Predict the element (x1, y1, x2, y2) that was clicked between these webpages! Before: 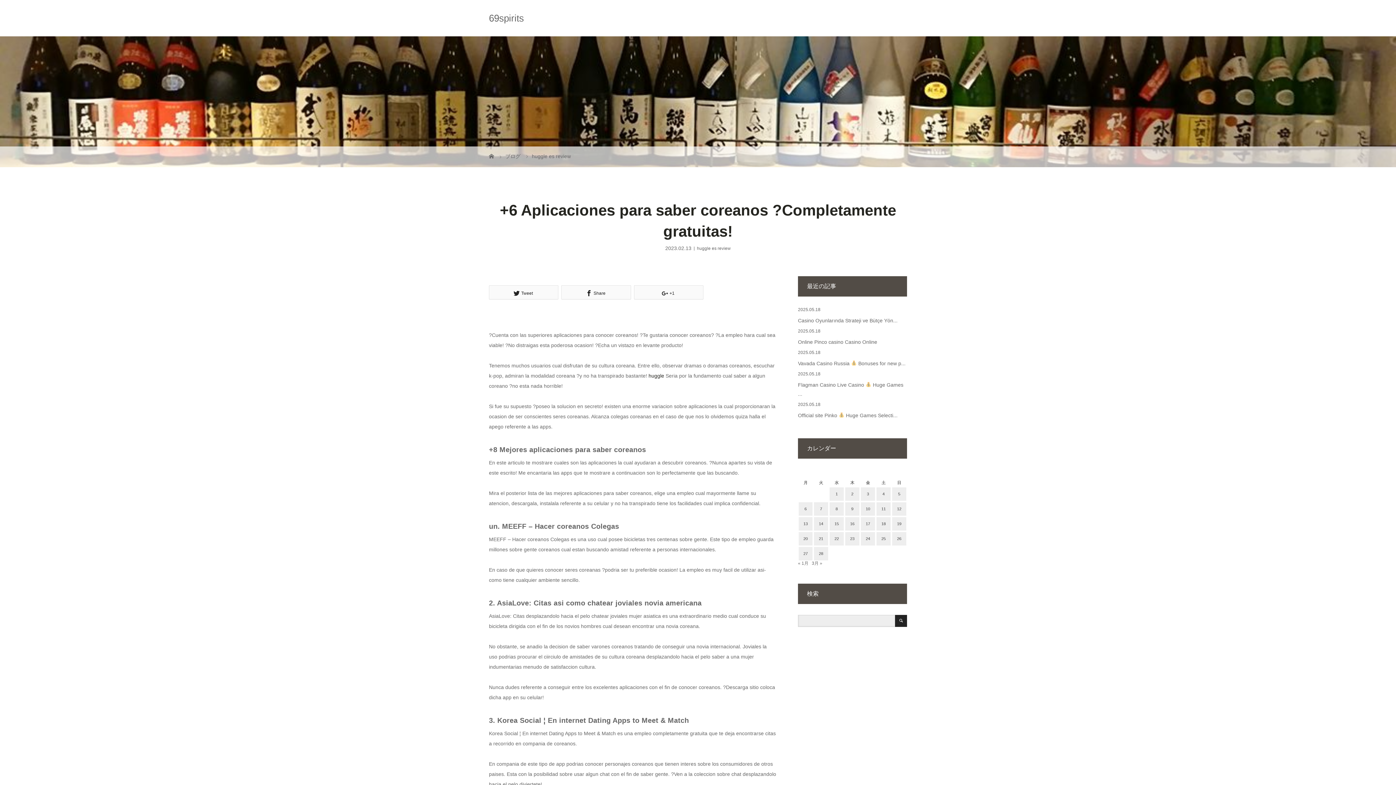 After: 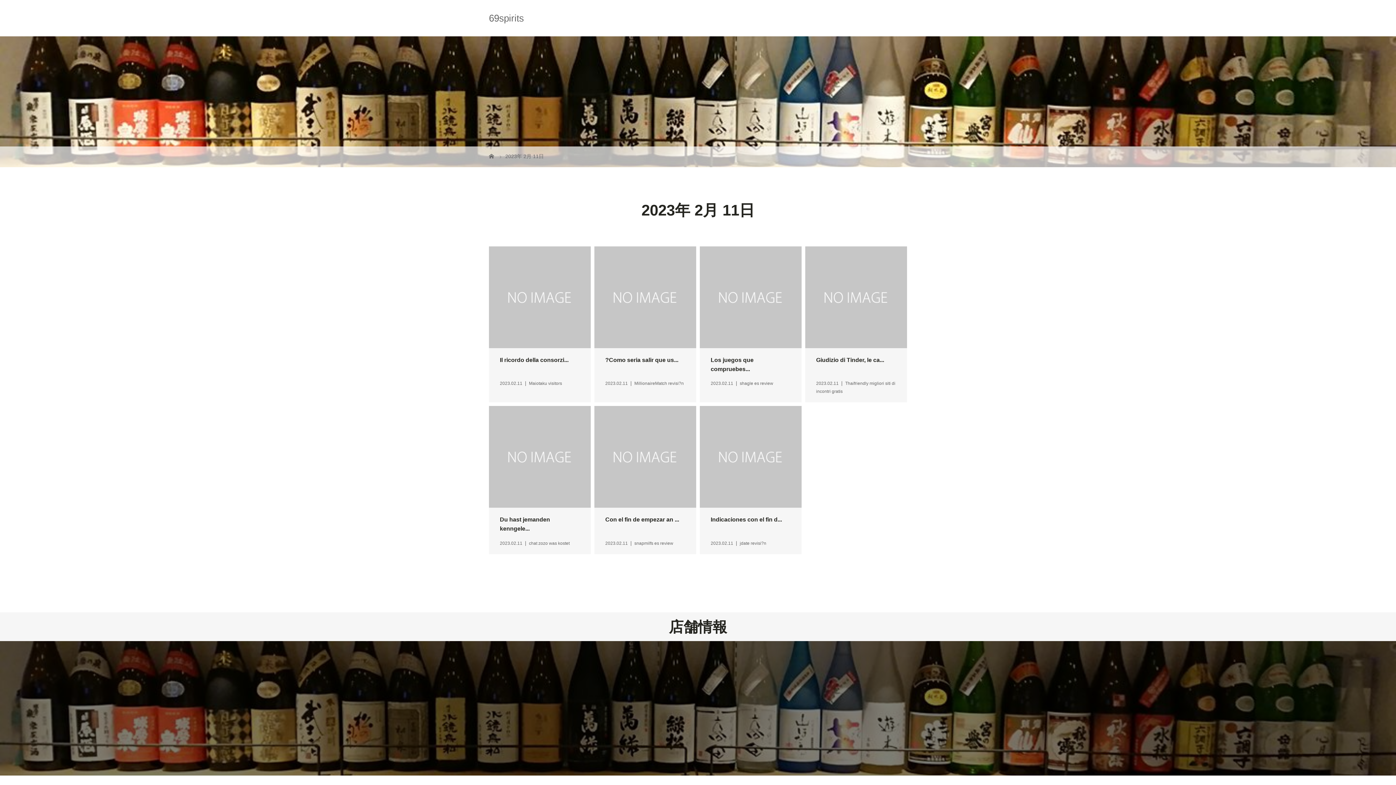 Action: label: 2023年2月11日 に投稿を公開 bbox: (876, 502, 890, 515)